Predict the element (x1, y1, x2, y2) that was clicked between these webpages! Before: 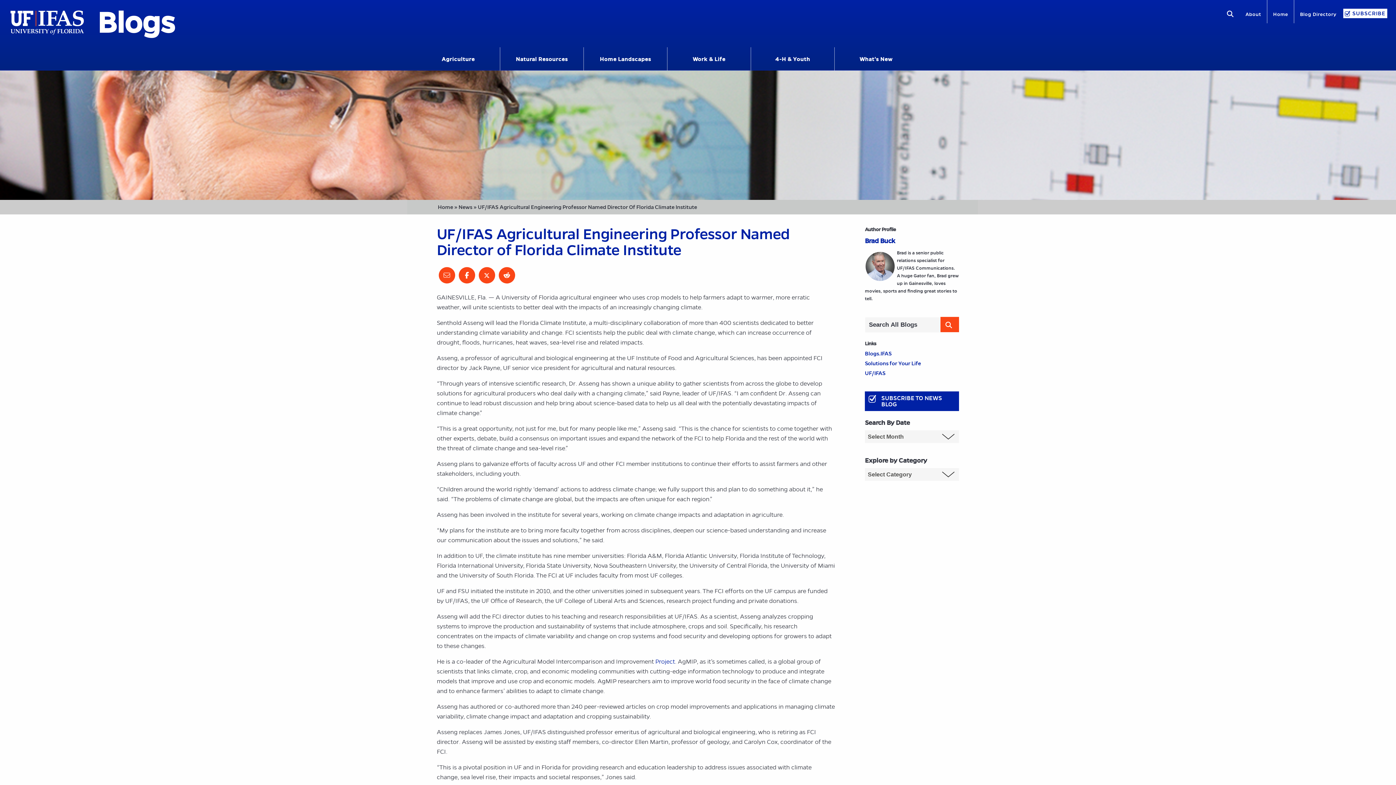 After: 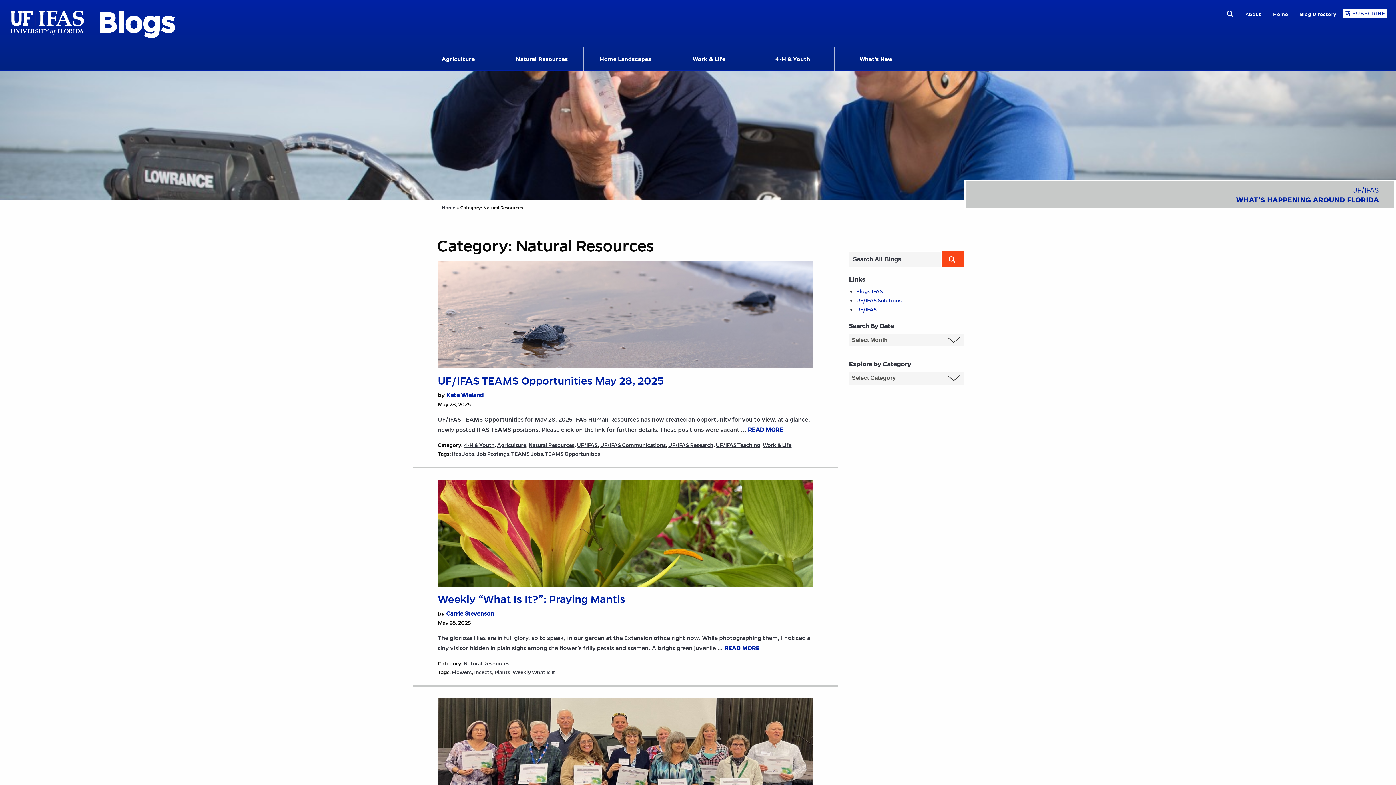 Action: bbox: (503, 52, 580, 64) label: Natural Resources